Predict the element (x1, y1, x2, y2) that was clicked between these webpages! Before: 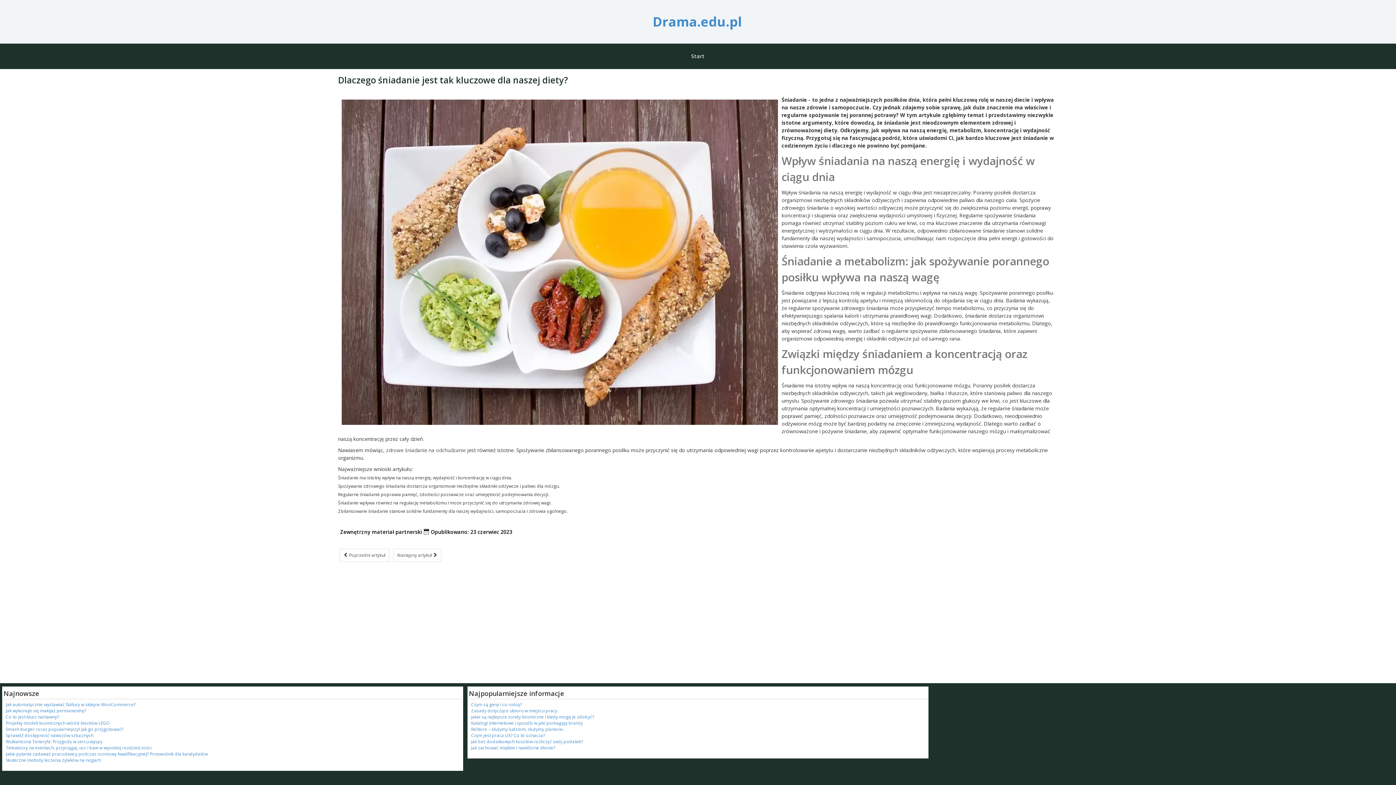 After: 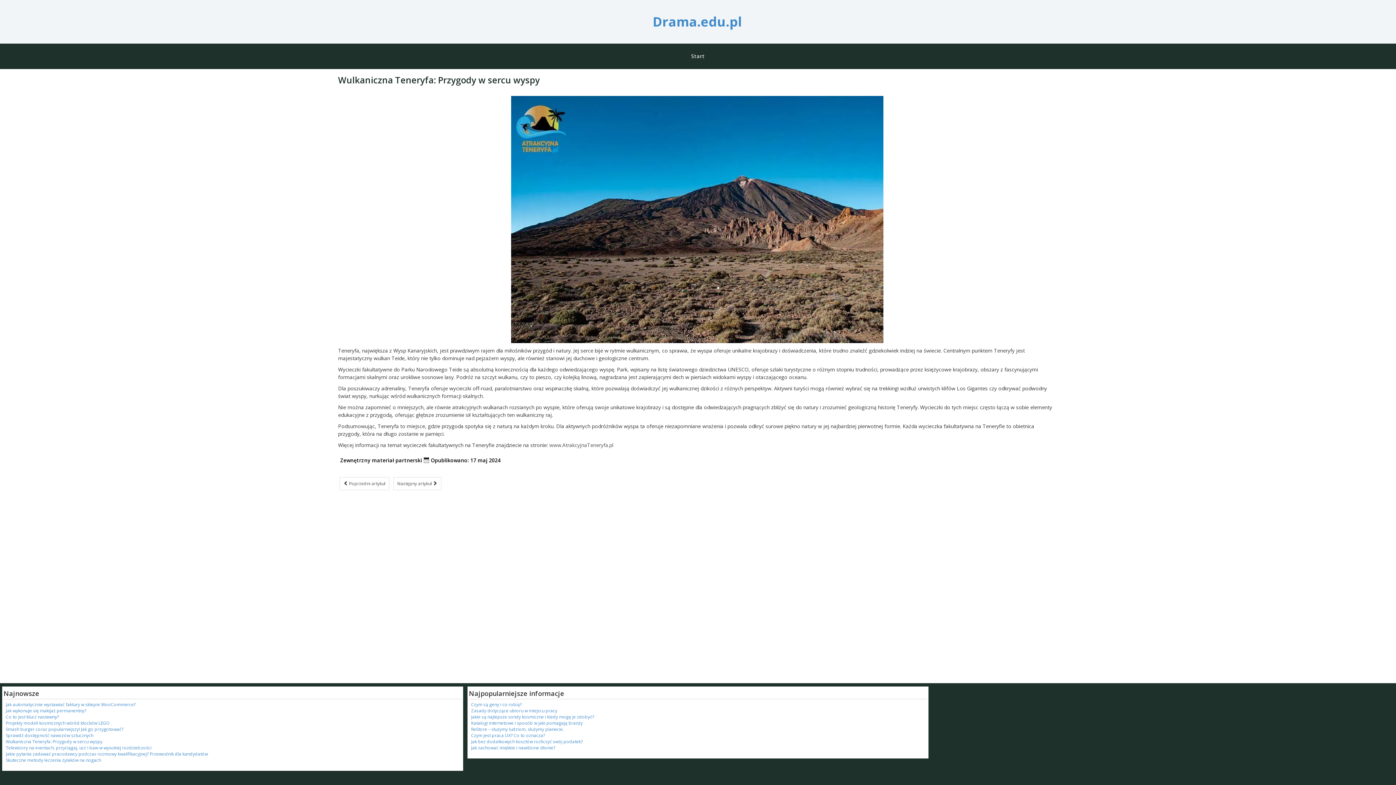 Action: bbox: (5, 738, 102, 745) label: Wulkaniczna Teneryfa: Przygody w sercu wyspy